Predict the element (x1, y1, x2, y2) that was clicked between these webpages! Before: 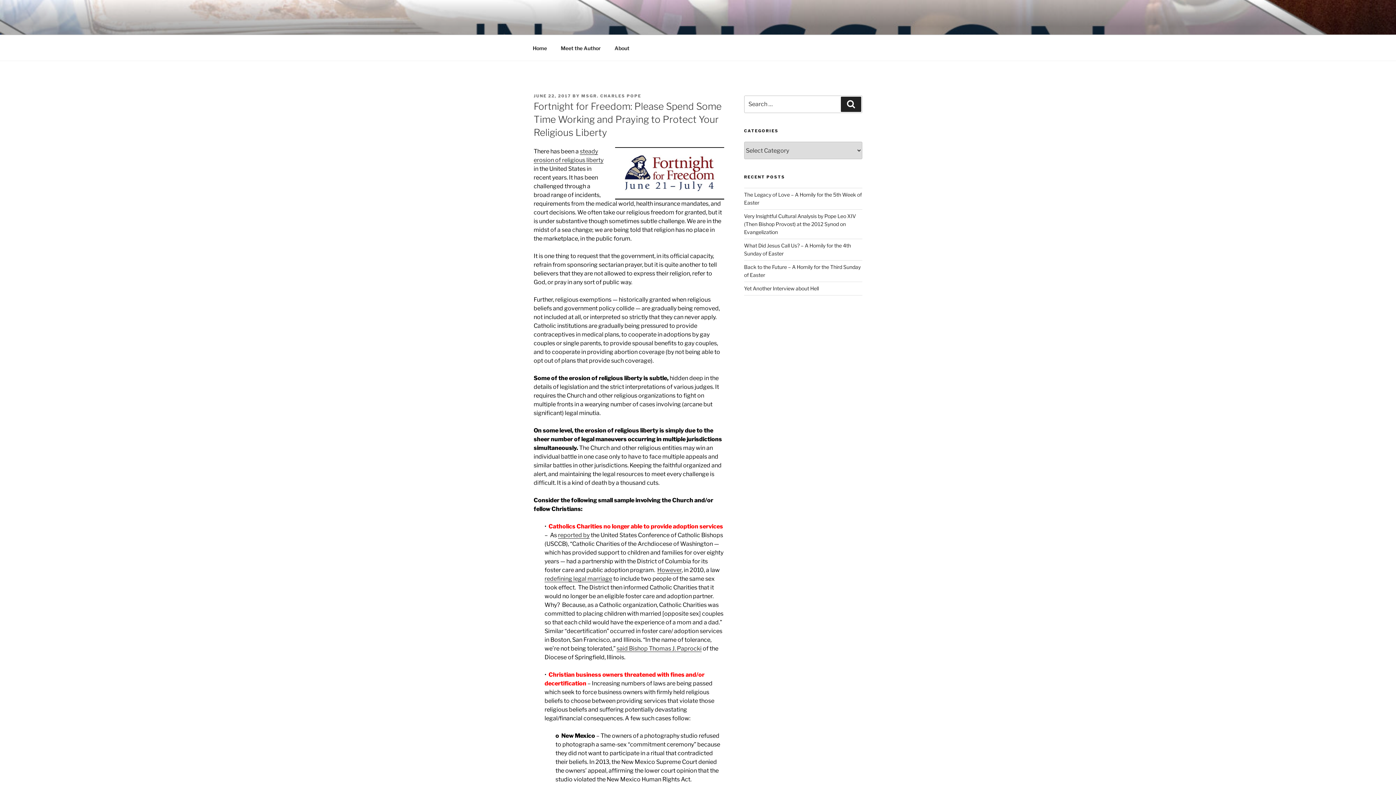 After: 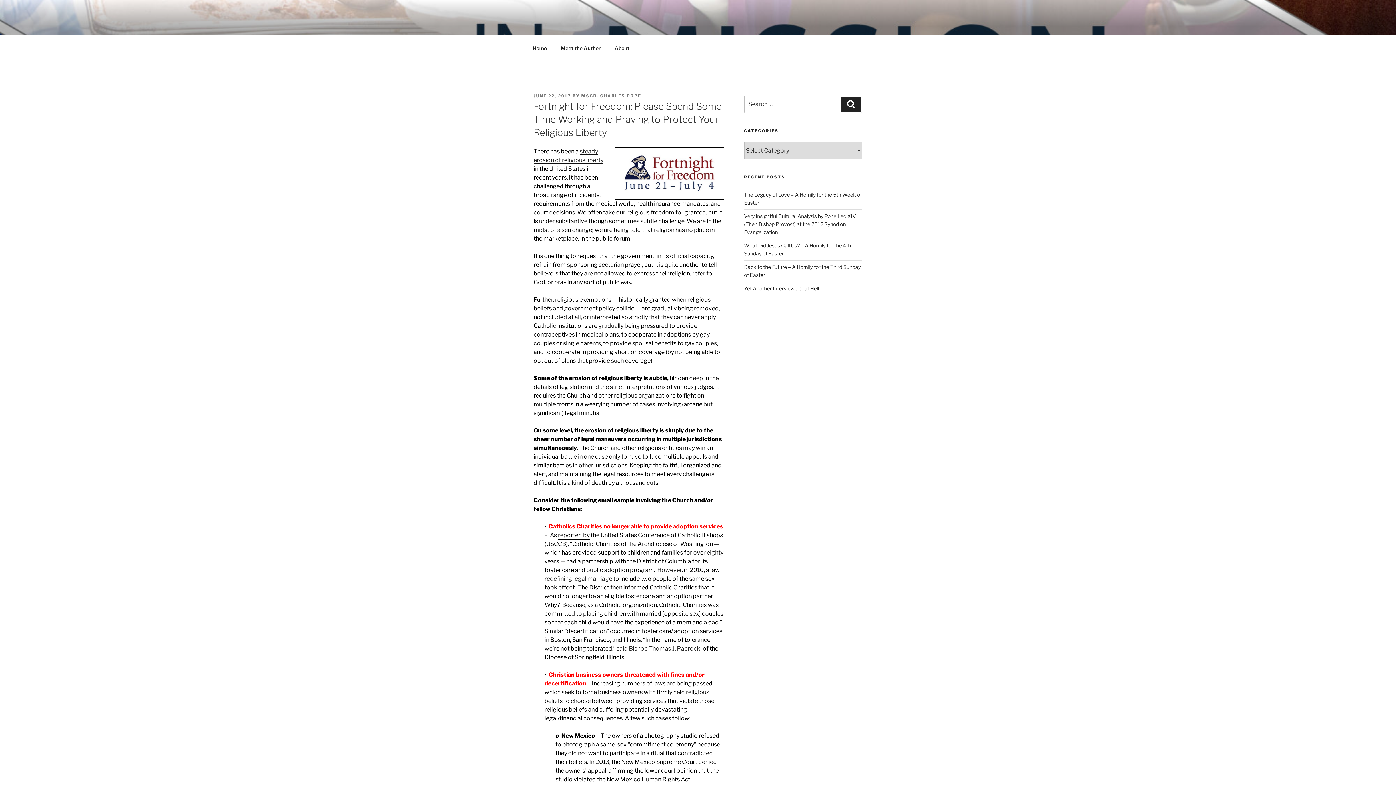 Action: bbox: (558, 532, 589, 539) label: reported by